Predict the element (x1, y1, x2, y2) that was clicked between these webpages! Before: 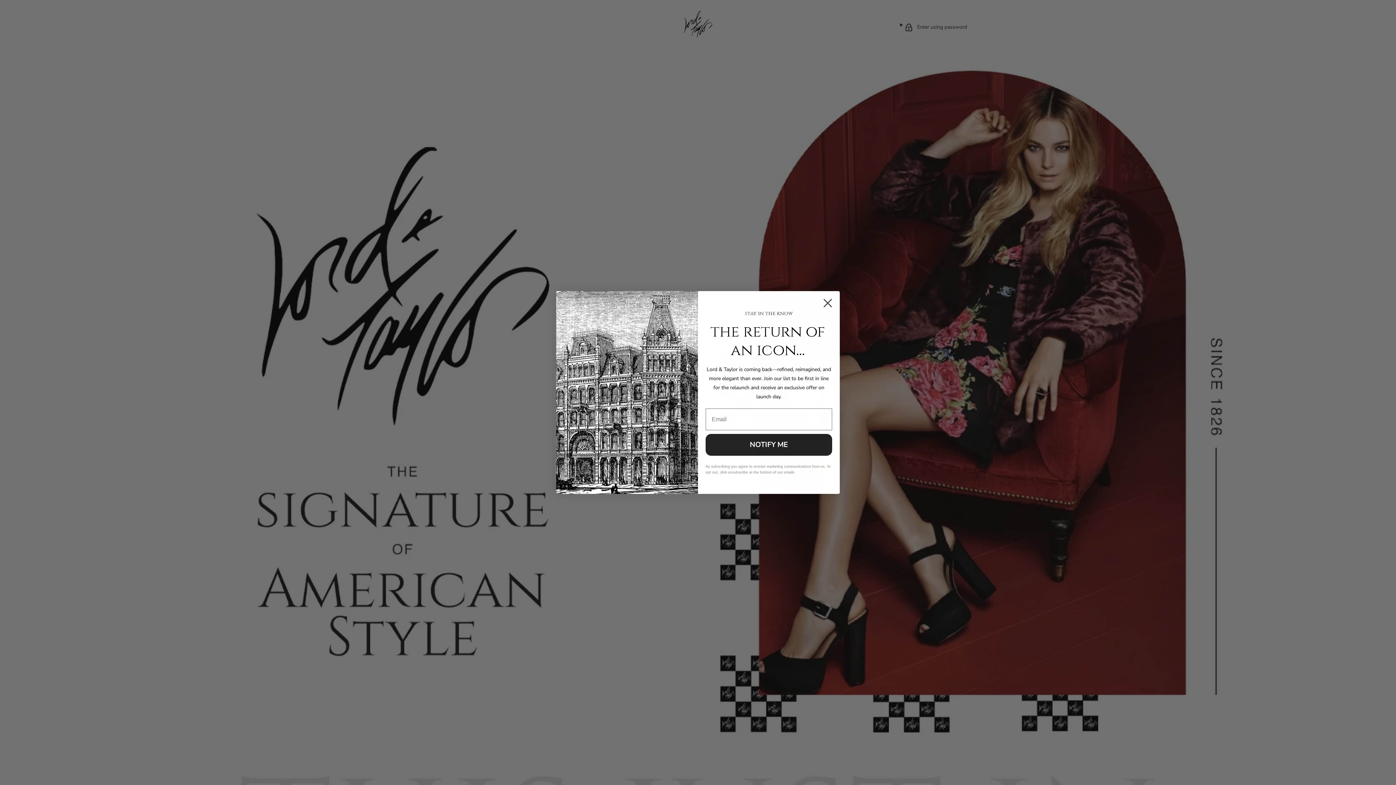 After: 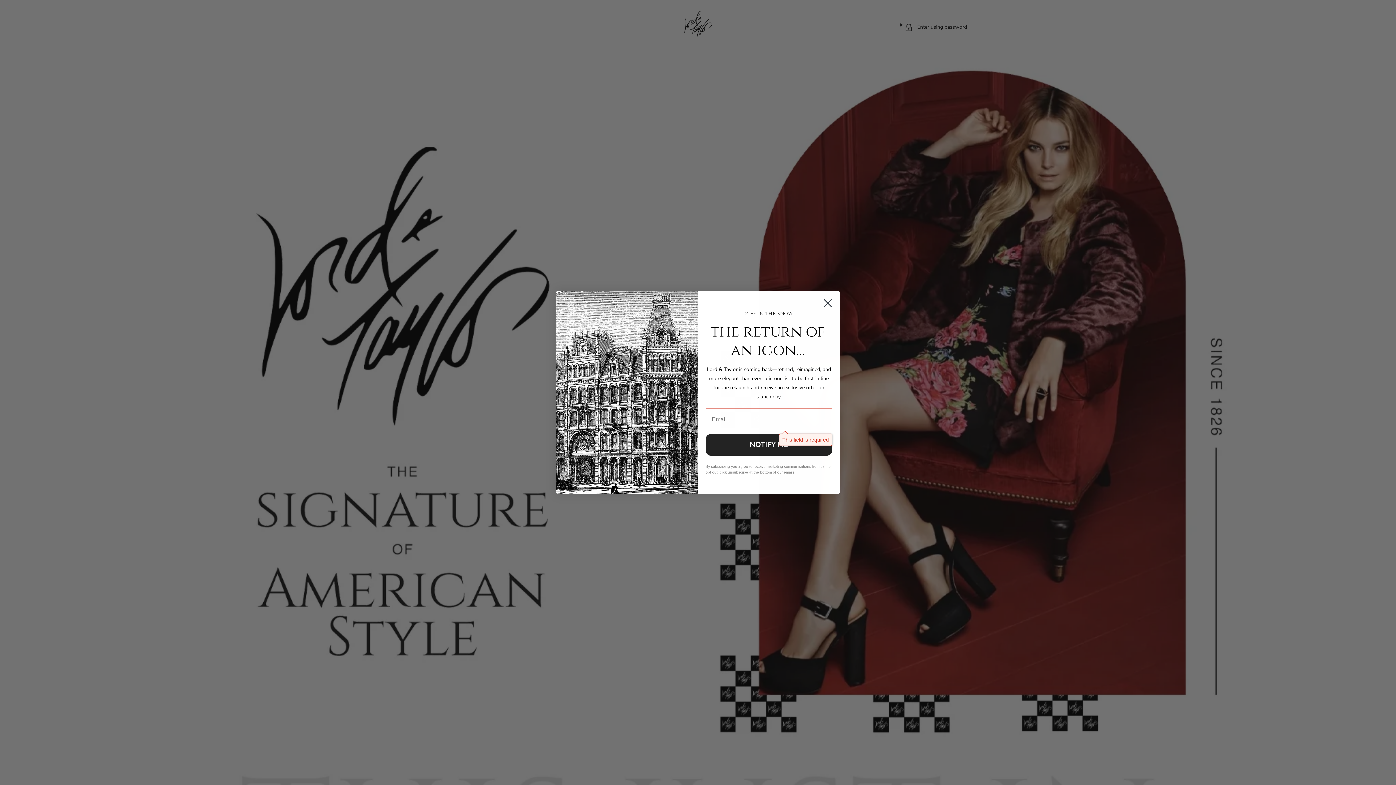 Action: label: NOTIFY ME bbox: (705, 434, 832, 456)